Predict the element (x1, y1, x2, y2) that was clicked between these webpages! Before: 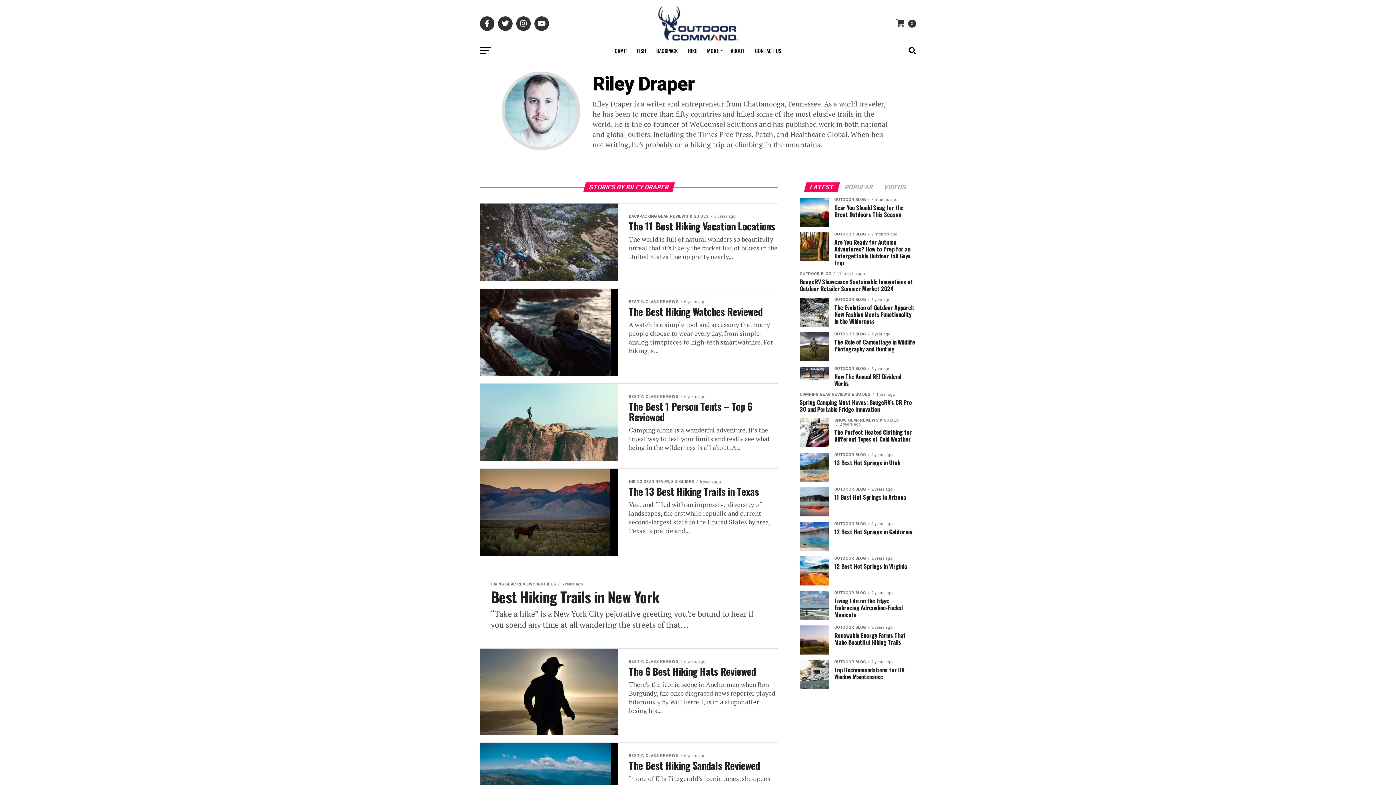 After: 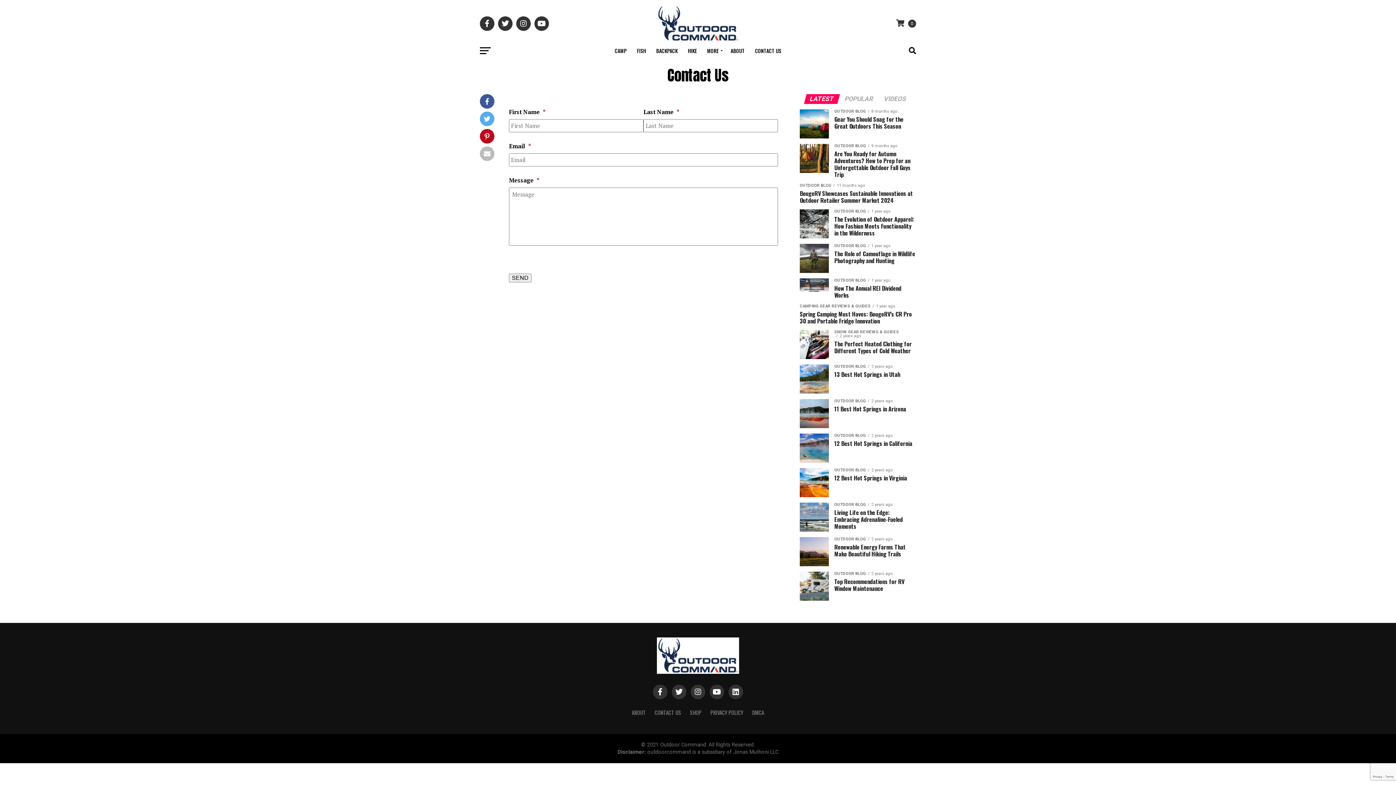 Action: label: CONTACT US bbox: (750, 41, 785, 60)